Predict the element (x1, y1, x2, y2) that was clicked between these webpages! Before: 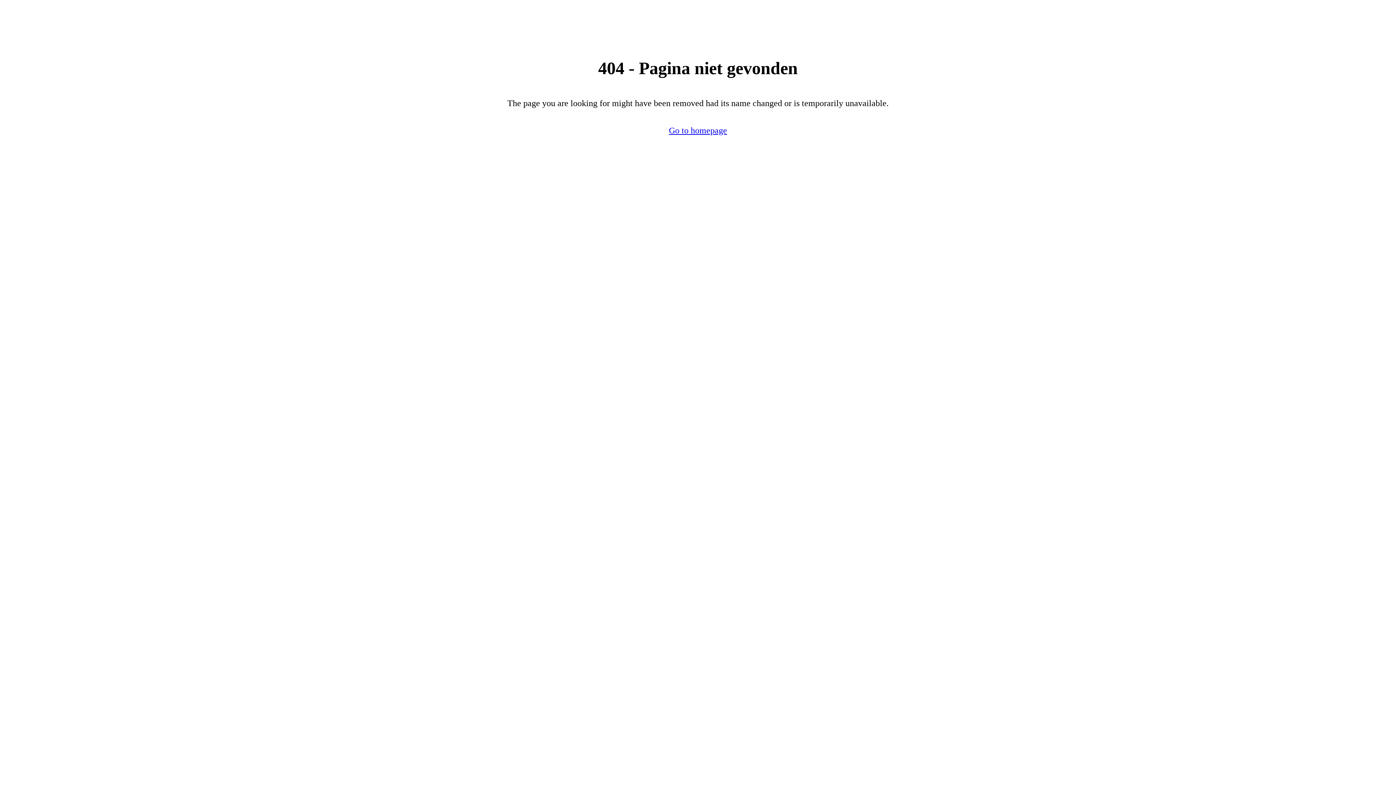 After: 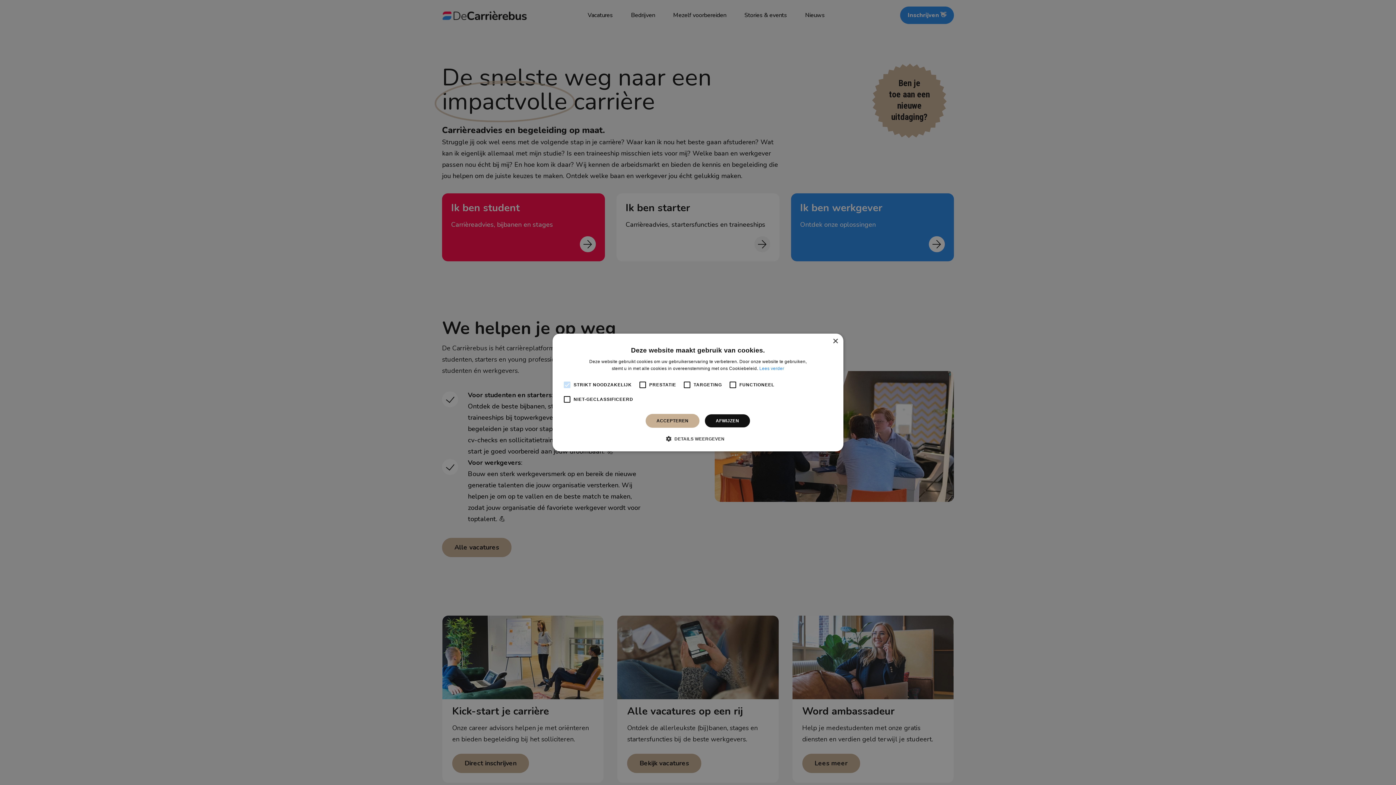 Action: label: Go to homepage bbox: (669, 125, 727, 135)